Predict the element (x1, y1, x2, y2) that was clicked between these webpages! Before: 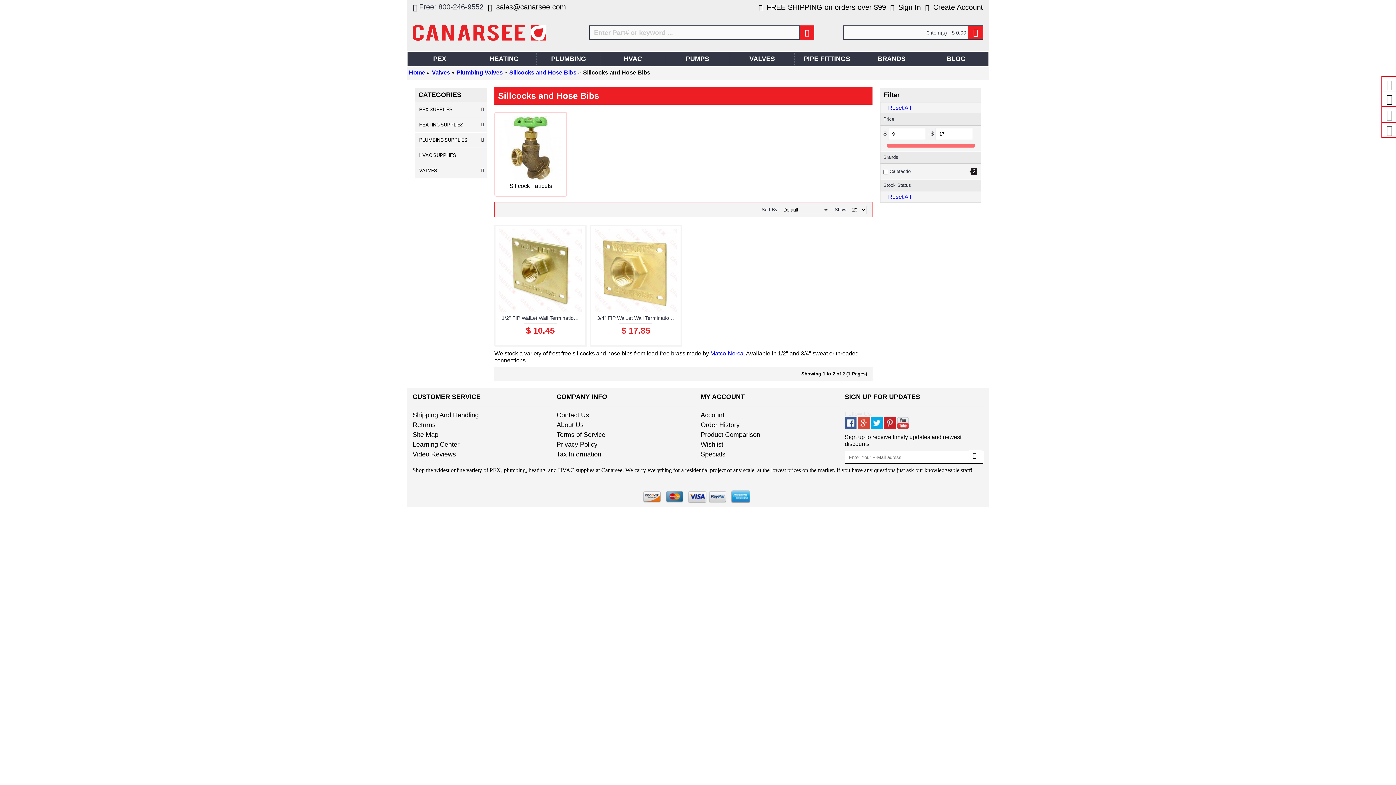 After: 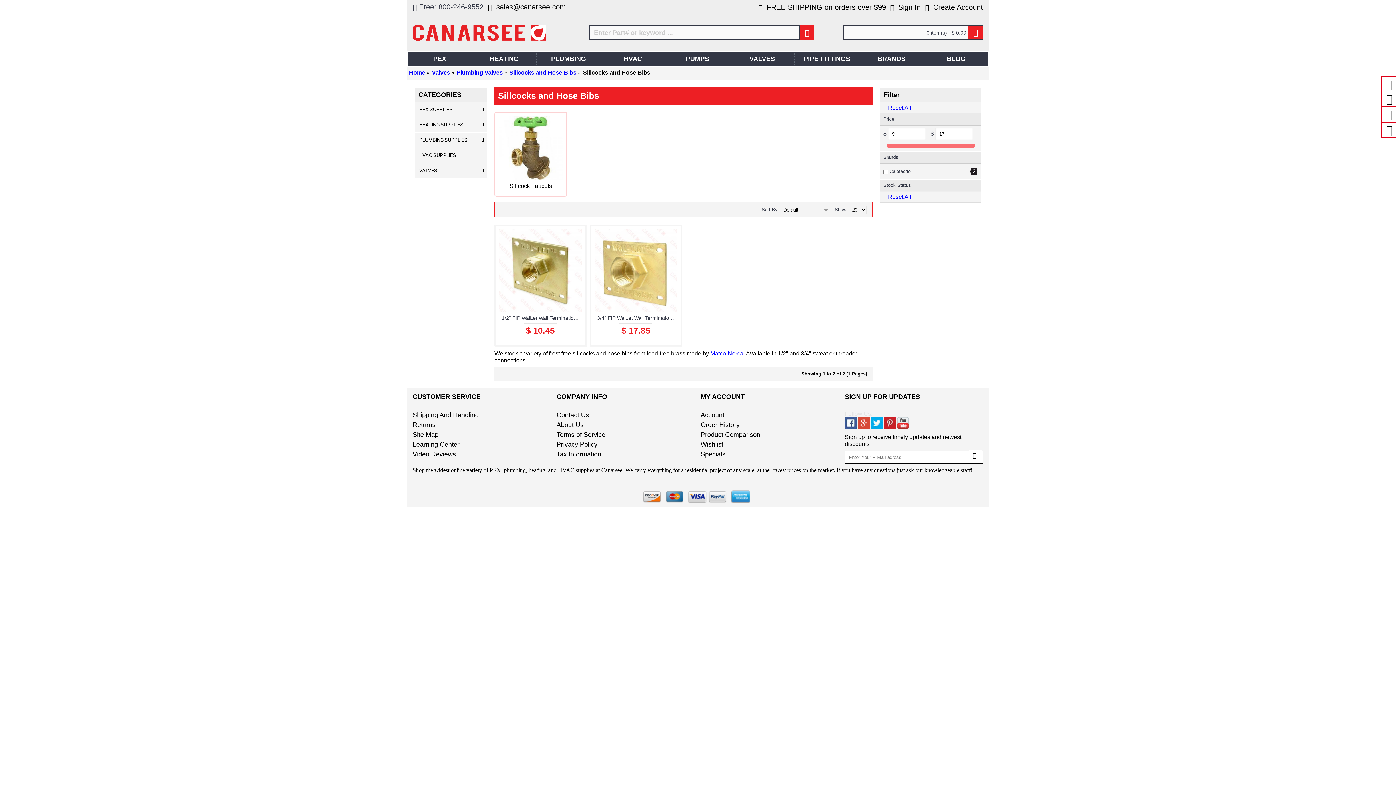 Action: label:   bbox: (858, 423, 871, 430)